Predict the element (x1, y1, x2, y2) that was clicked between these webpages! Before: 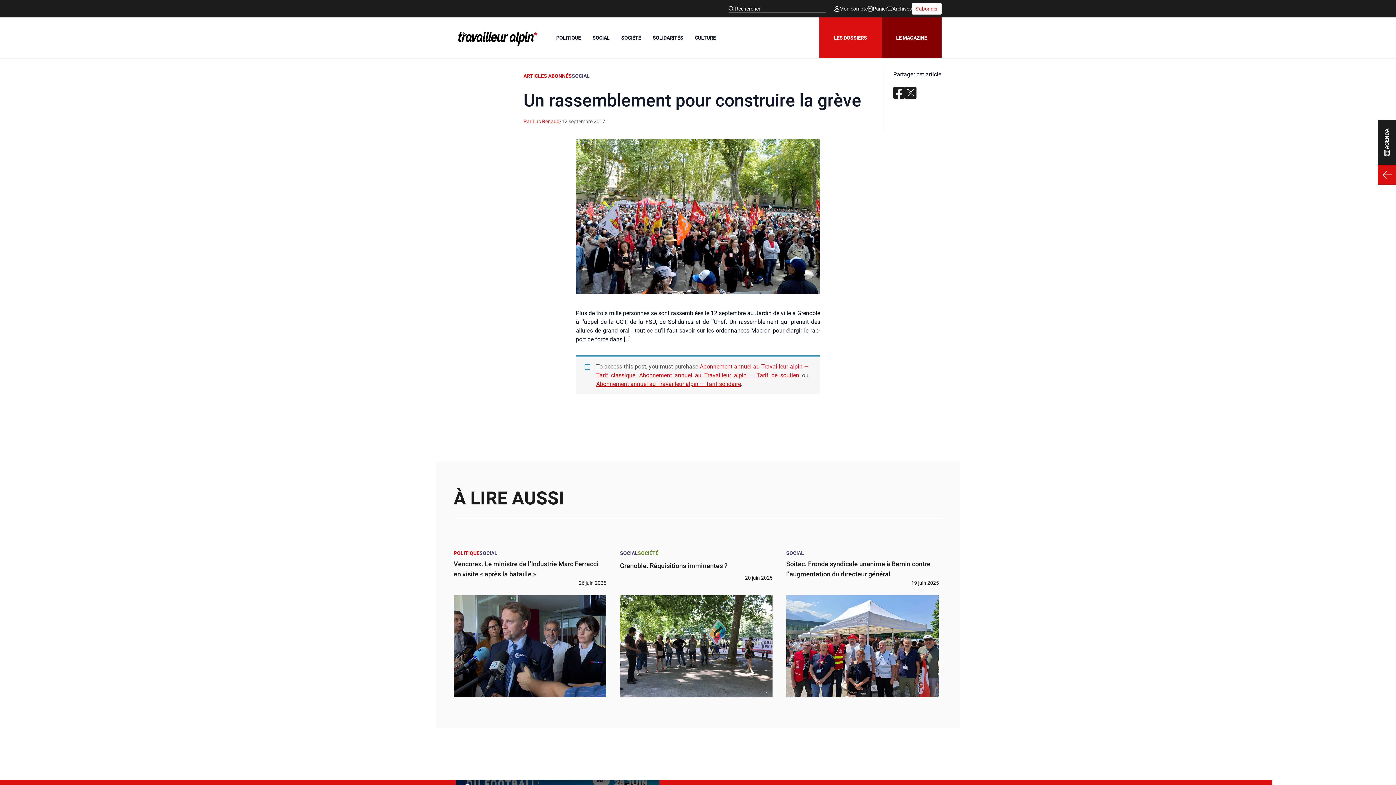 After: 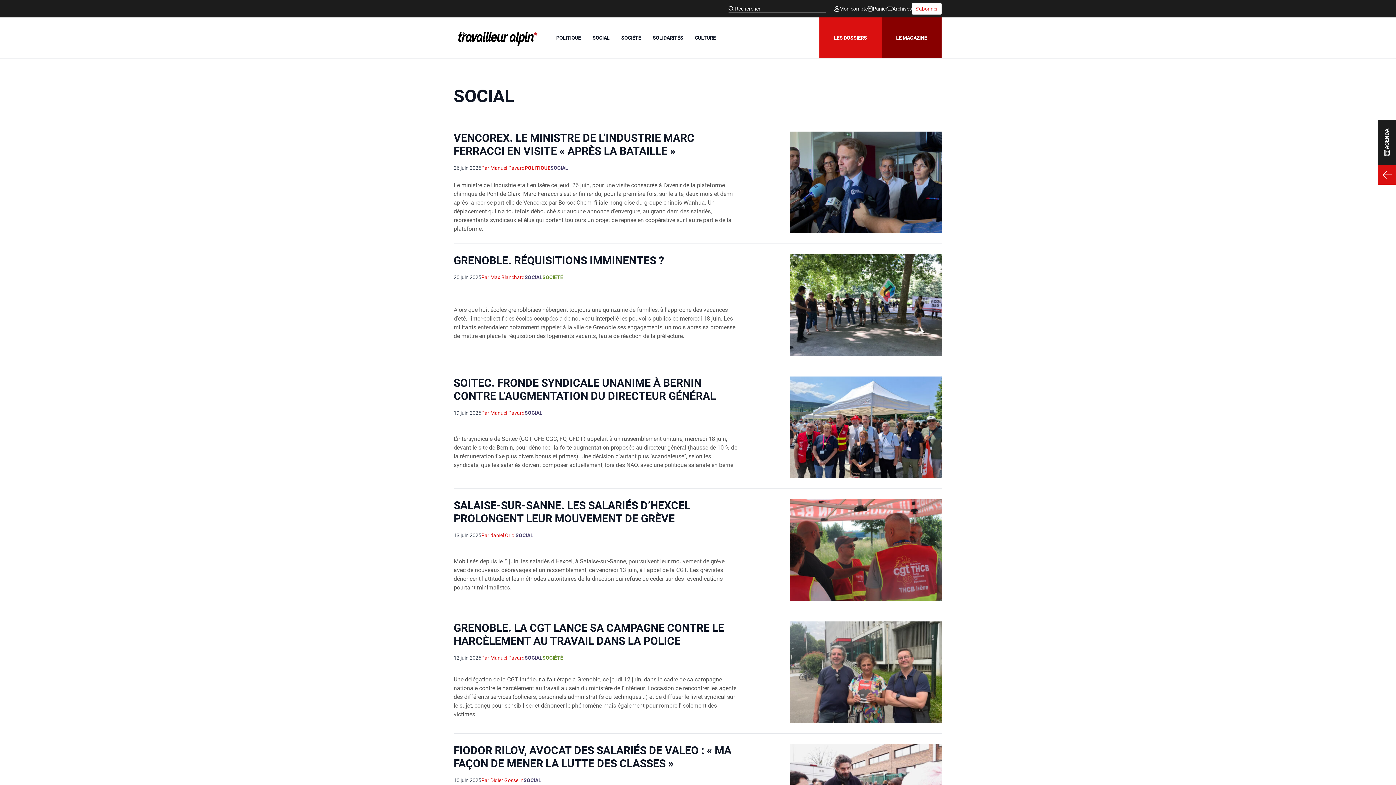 Action: label: SOCIAL bbox: (572, 70, 589, 81)